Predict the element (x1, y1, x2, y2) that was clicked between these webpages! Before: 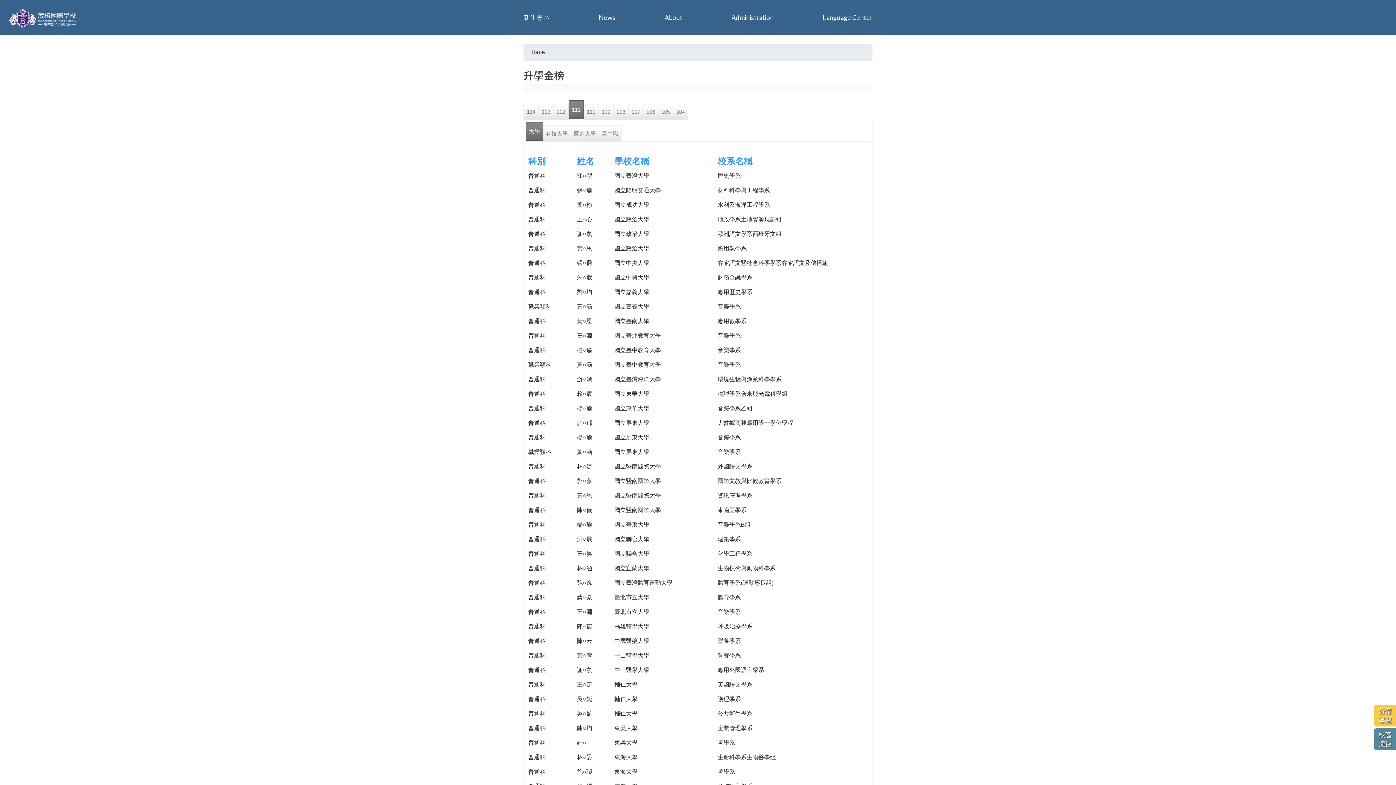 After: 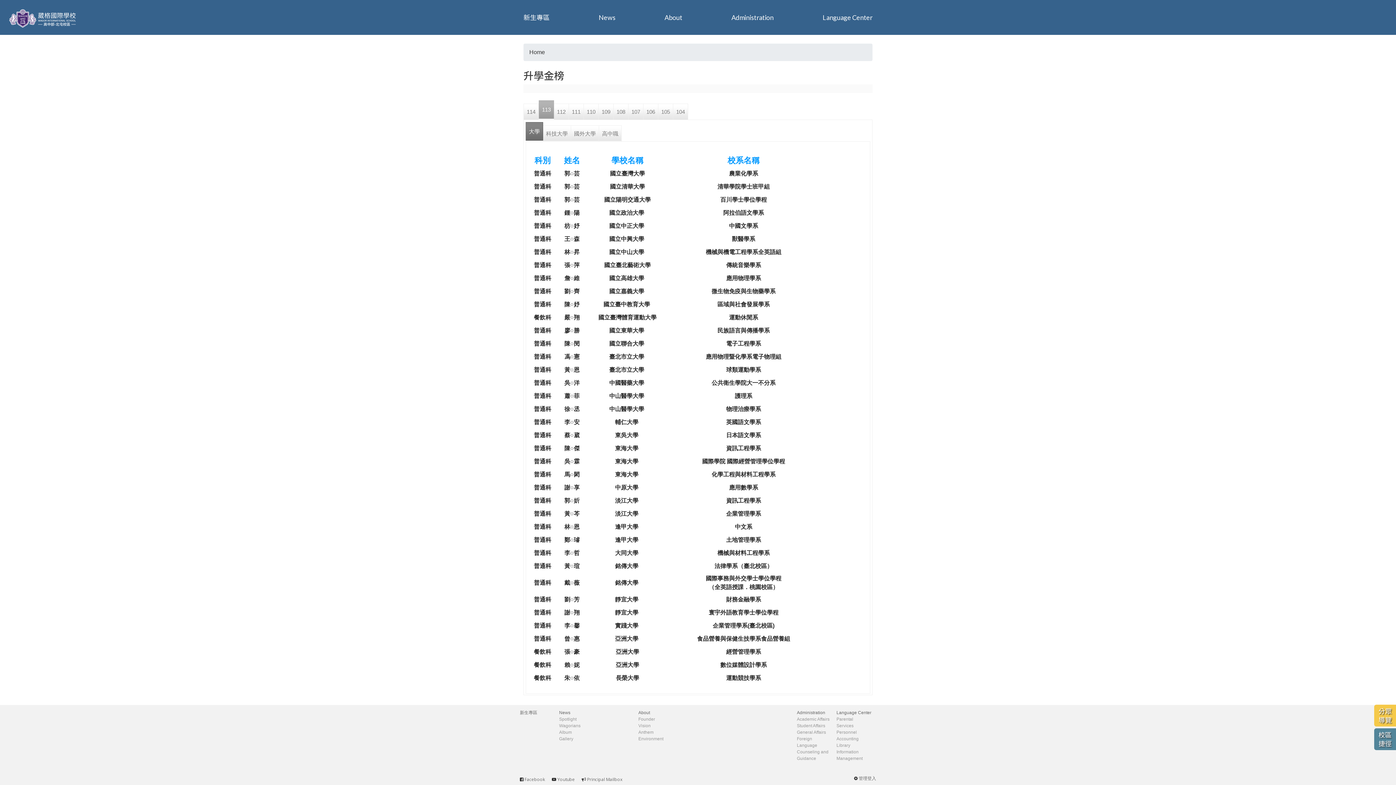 Action: label: 113 bbox: (538, 103, 553, 119)